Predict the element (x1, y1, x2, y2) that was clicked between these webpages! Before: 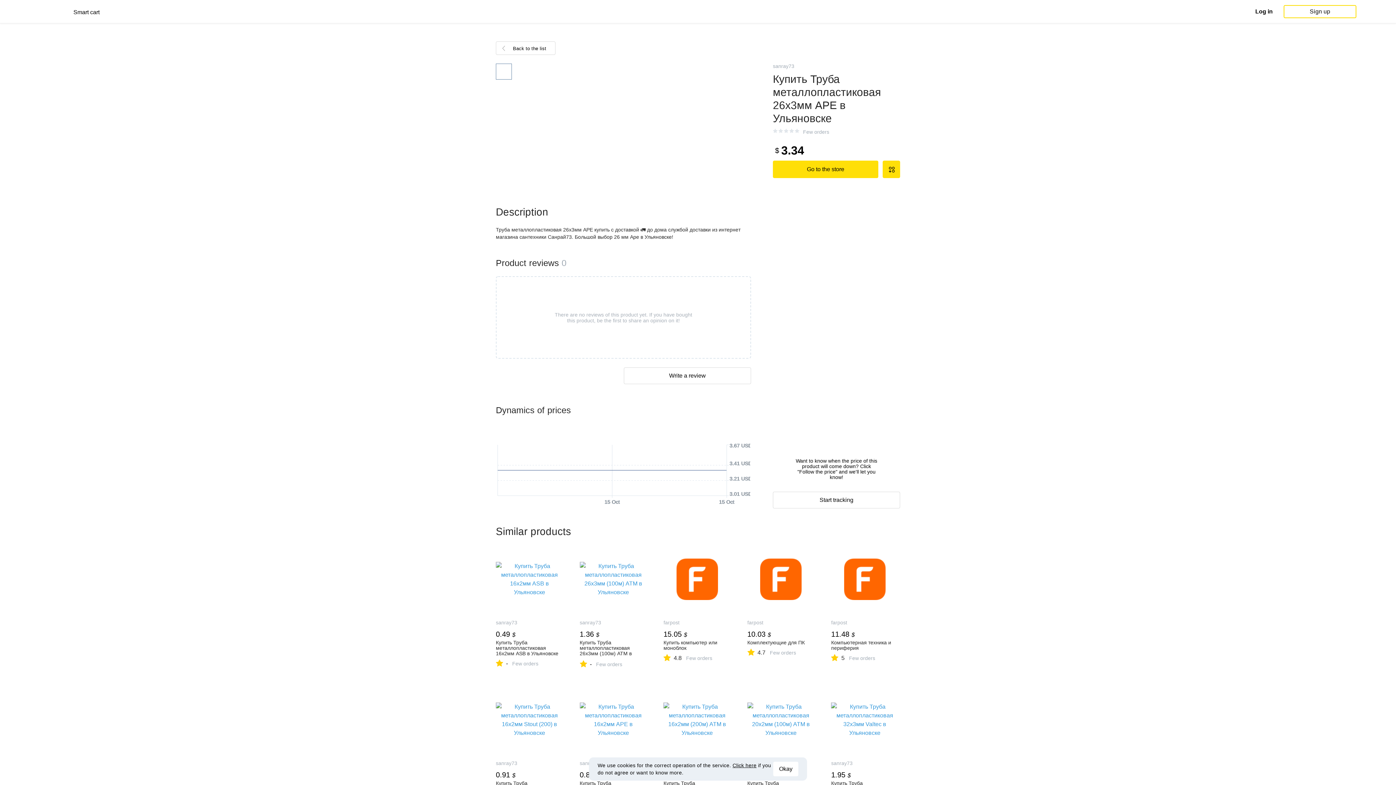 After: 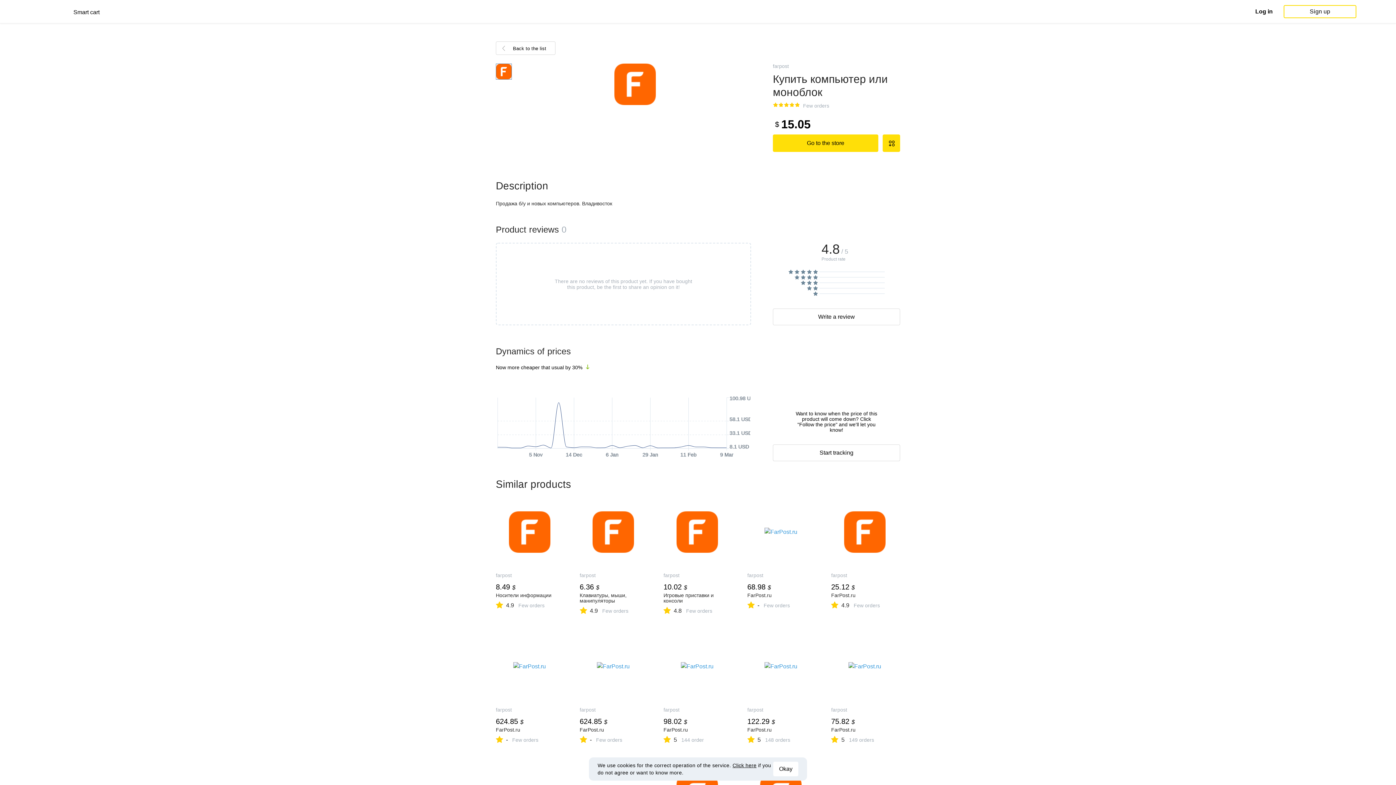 Action: bbox: (663, 545, 730, 668) label: farpost
15.05 $
Купить компьютер или моноблок
4.8
Few orders